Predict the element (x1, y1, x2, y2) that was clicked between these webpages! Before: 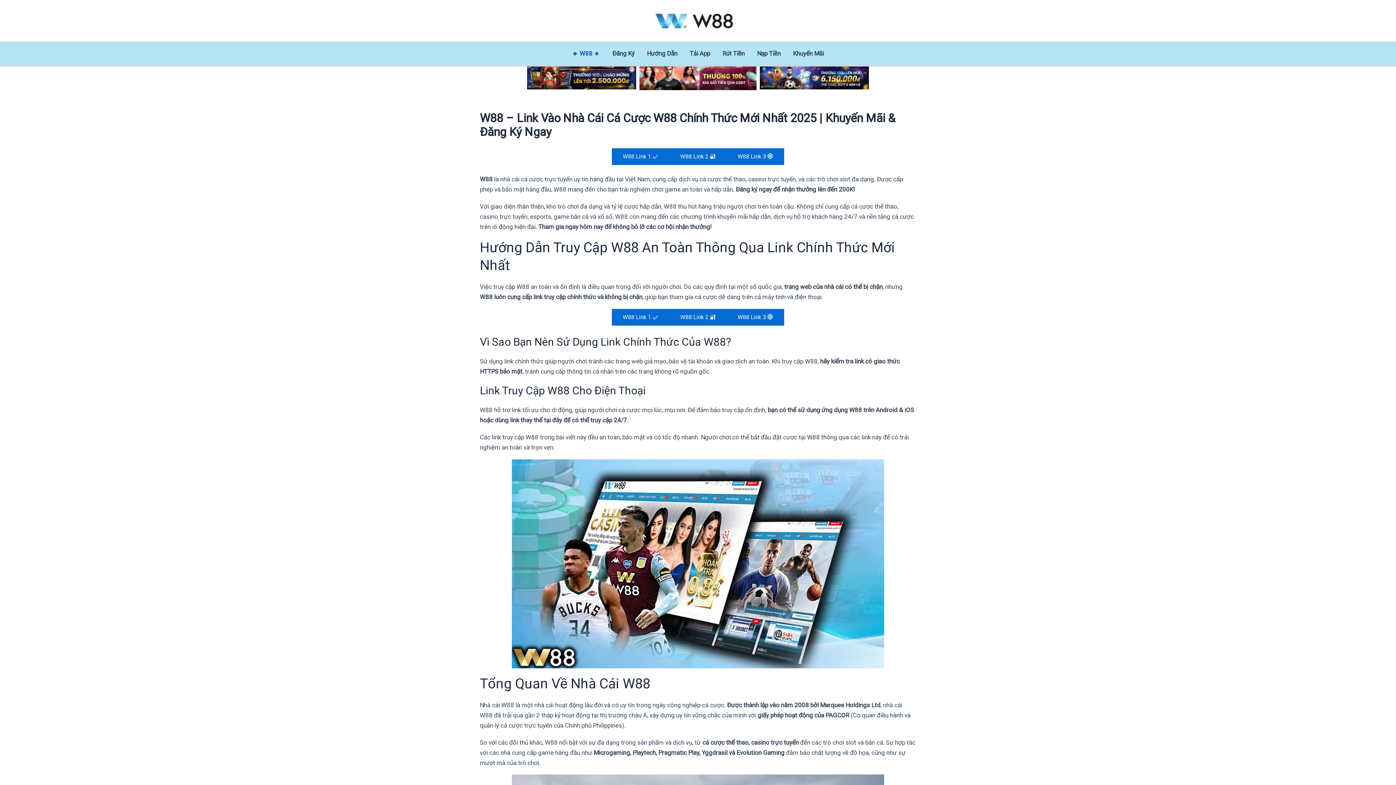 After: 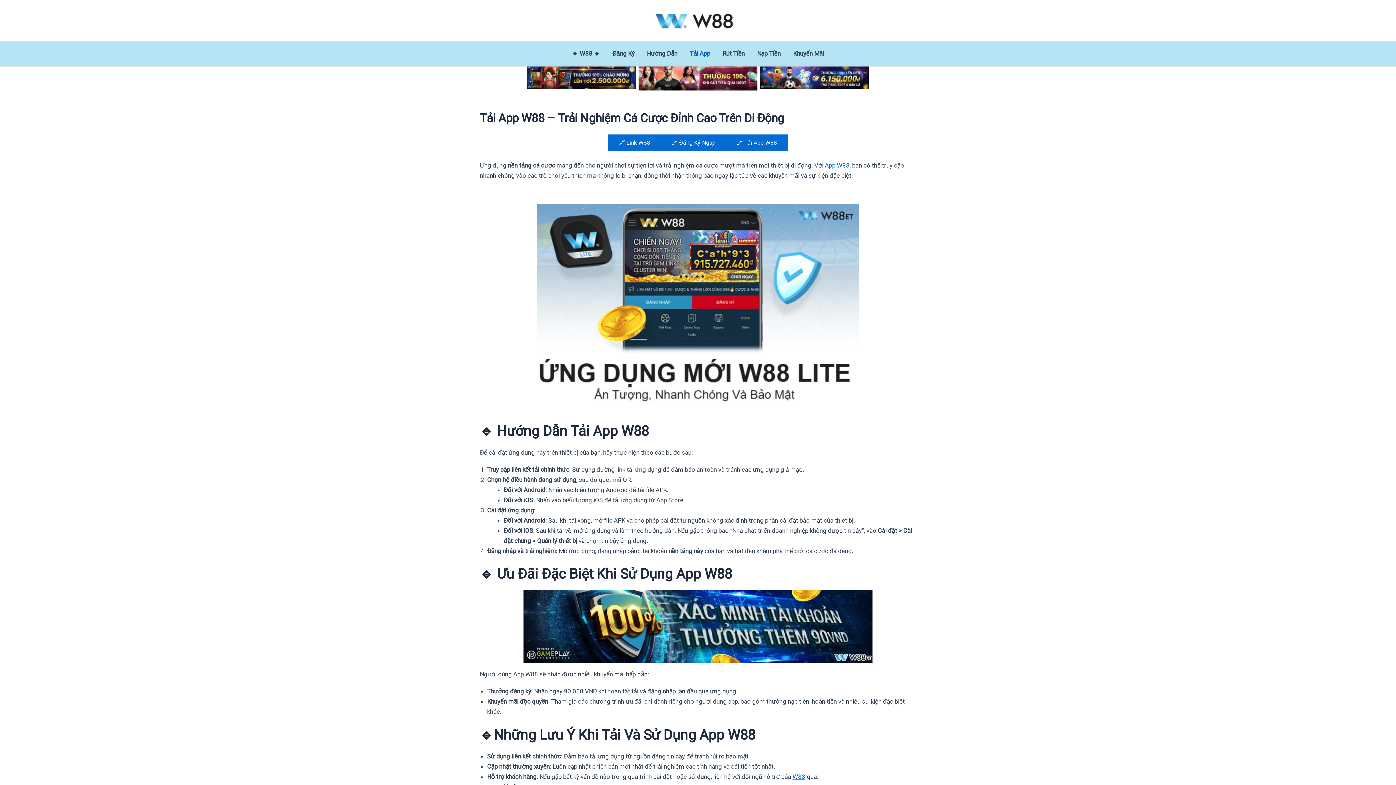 Action: bbox: (683, 41, 716, 65) label: Tải App